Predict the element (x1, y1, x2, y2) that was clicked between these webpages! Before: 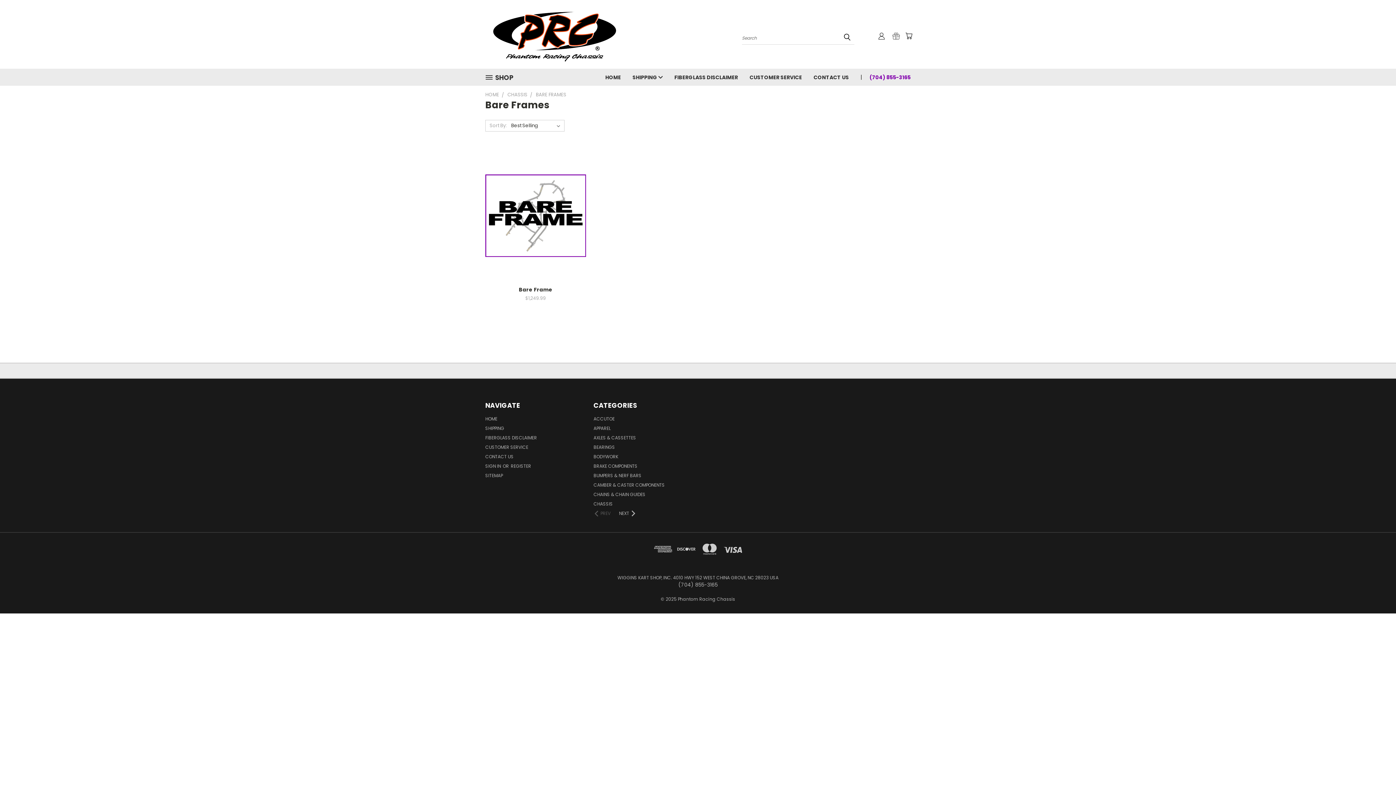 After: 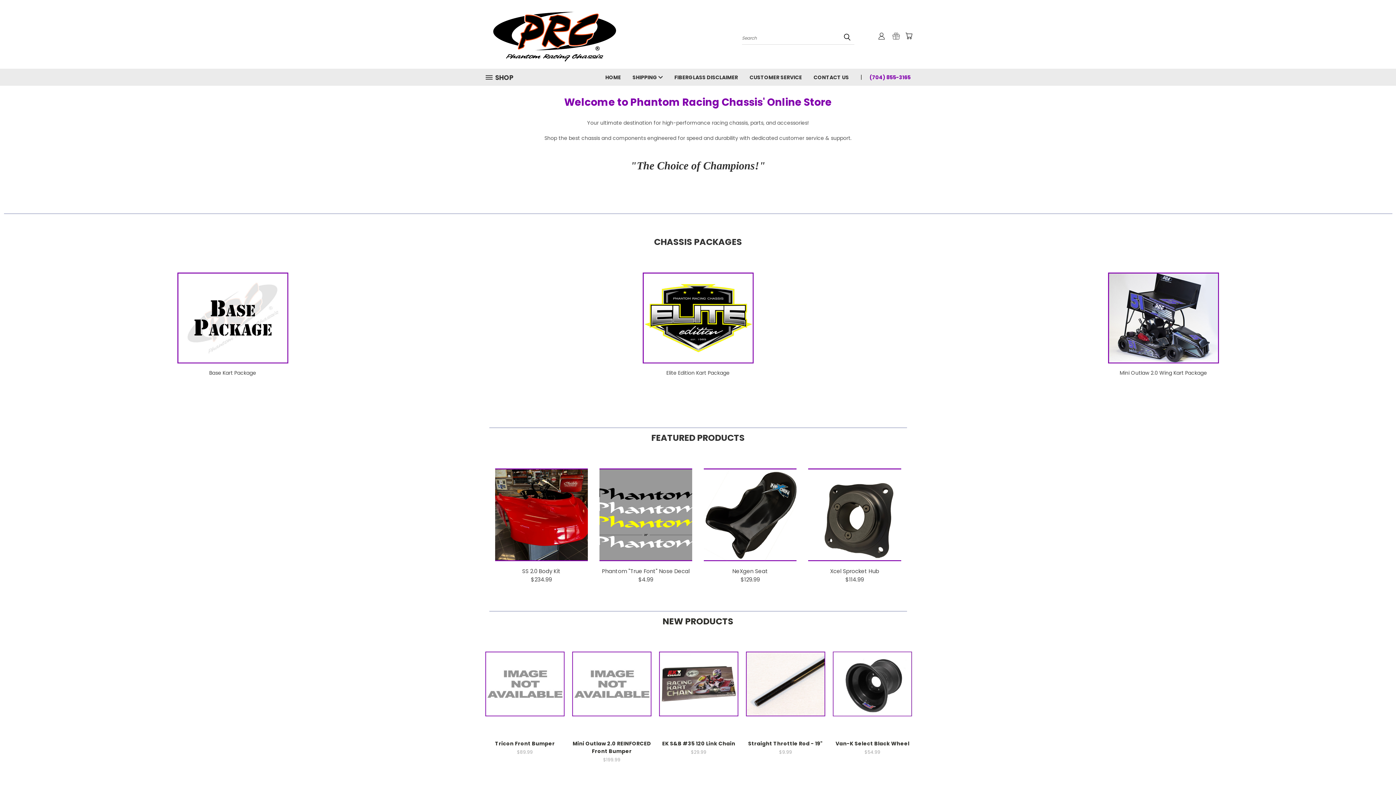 Action: label: HOME bbox: (599, 68, 626, 85)